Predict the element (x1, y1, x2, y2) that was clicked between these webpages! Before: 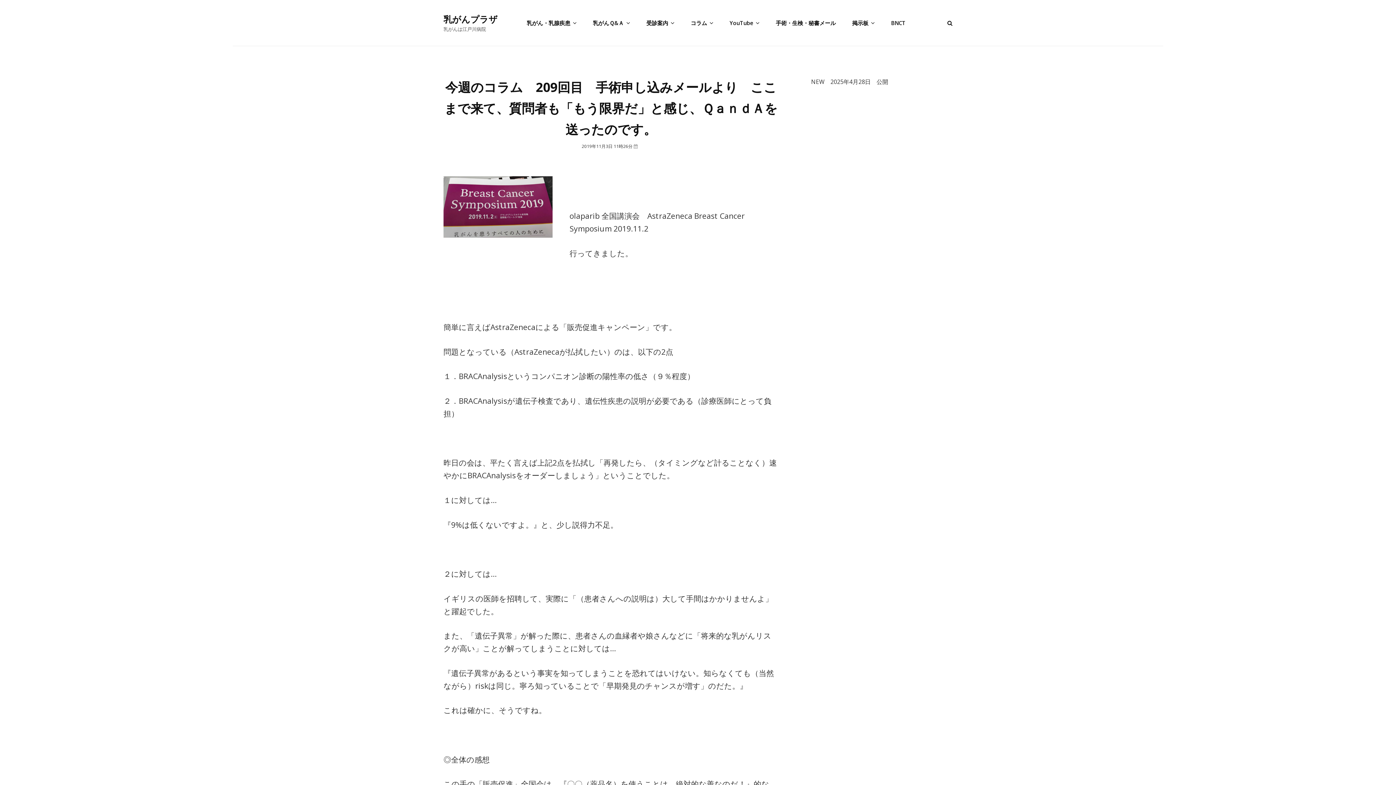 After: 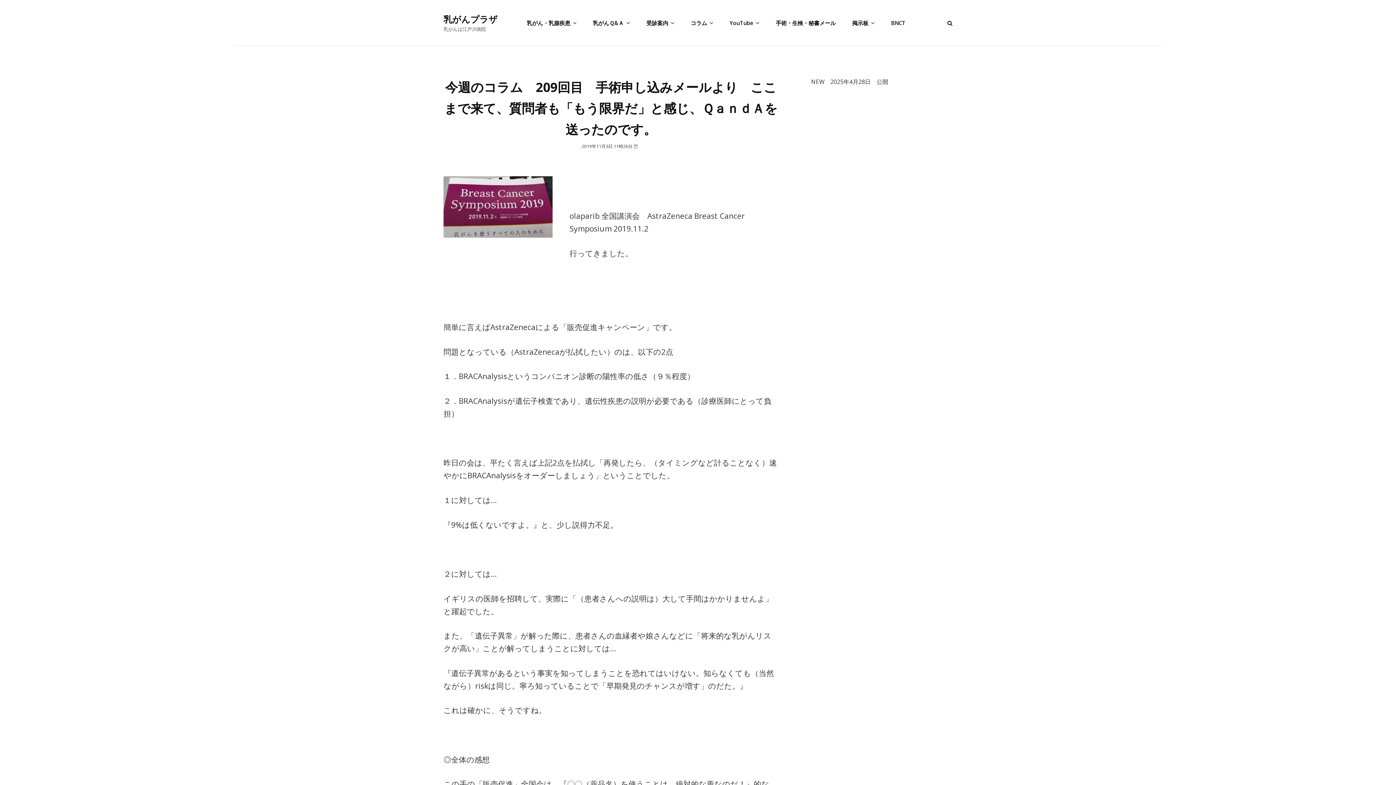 Action: bbox: (633, 143, 640, 149)